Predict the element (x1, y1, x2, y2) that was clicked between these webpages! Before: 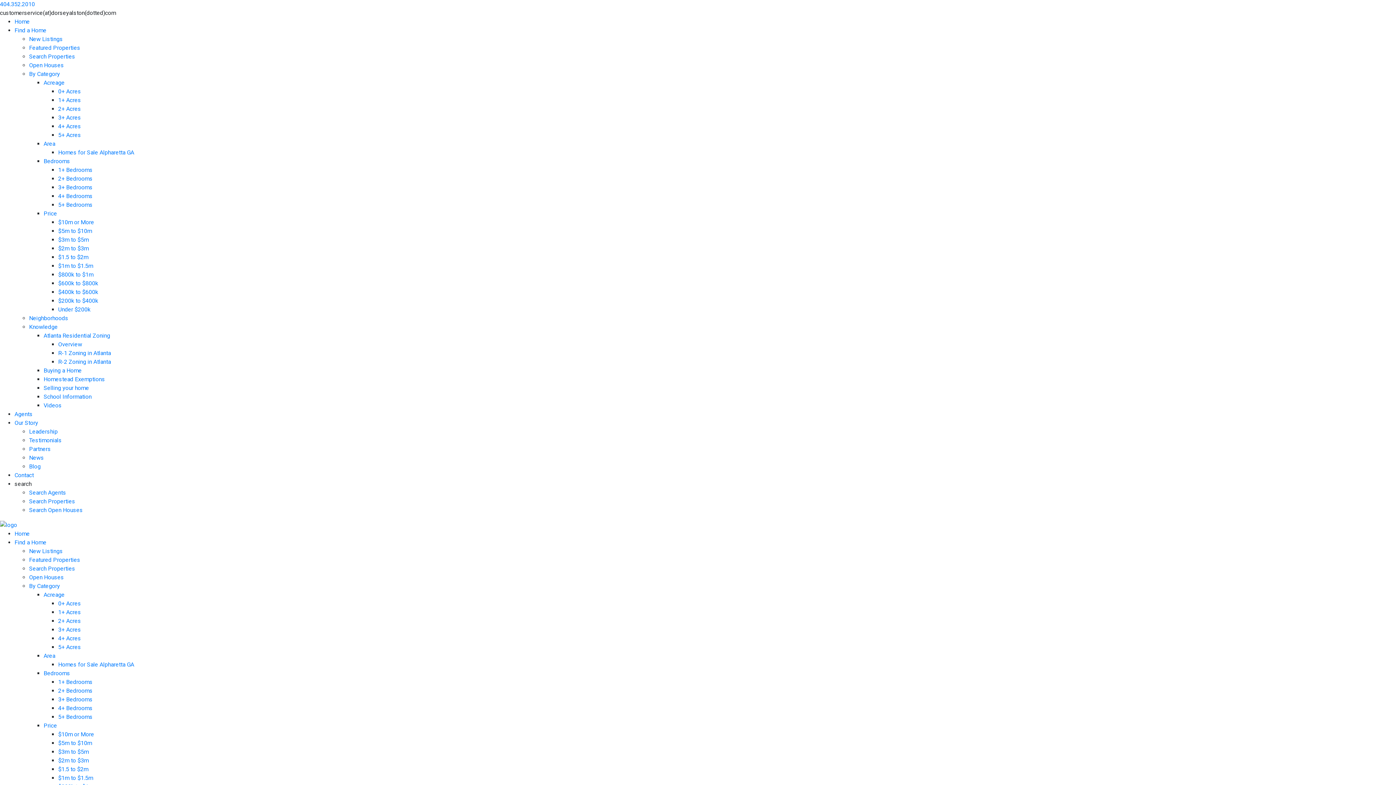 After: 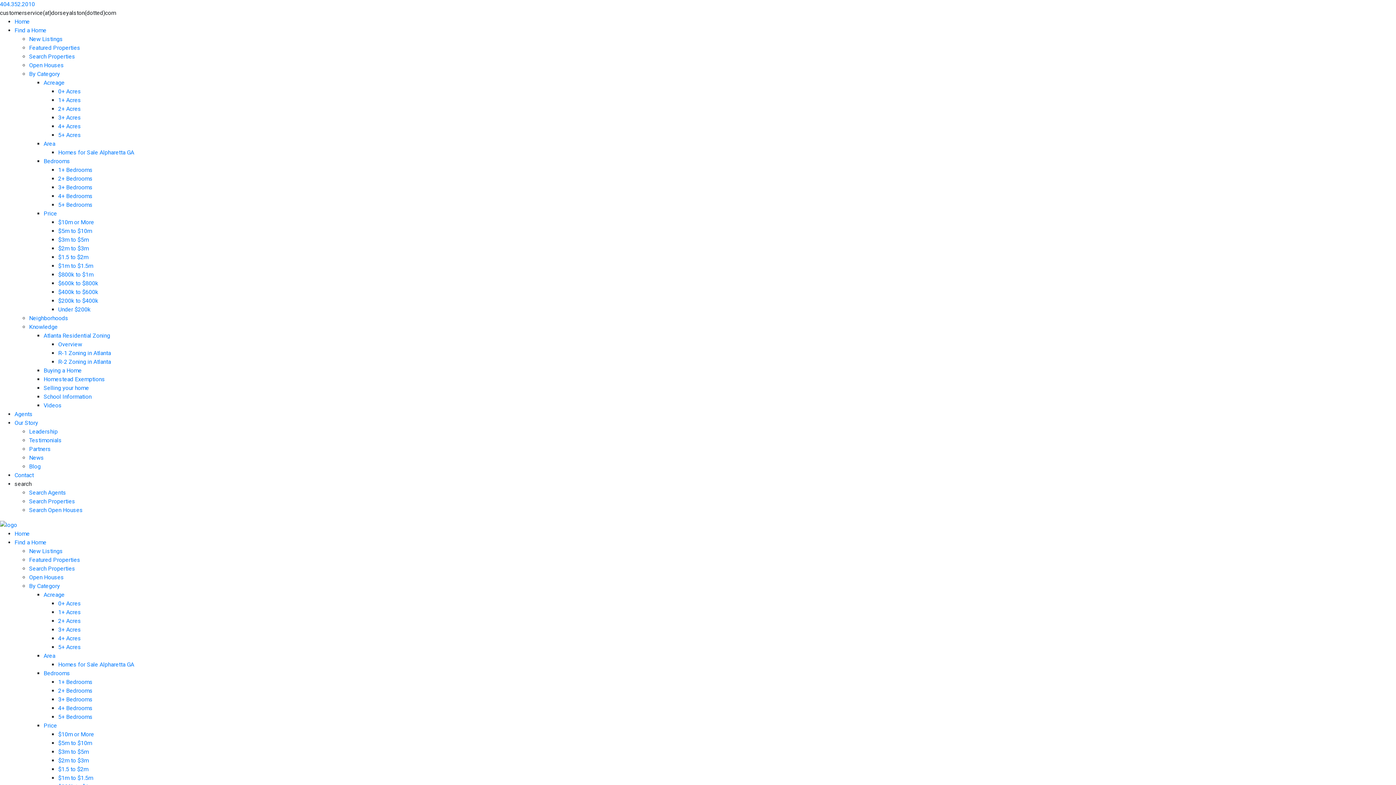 Action: bbox: (43, 332, 110, 339) label: Atlanta Residential Zoning